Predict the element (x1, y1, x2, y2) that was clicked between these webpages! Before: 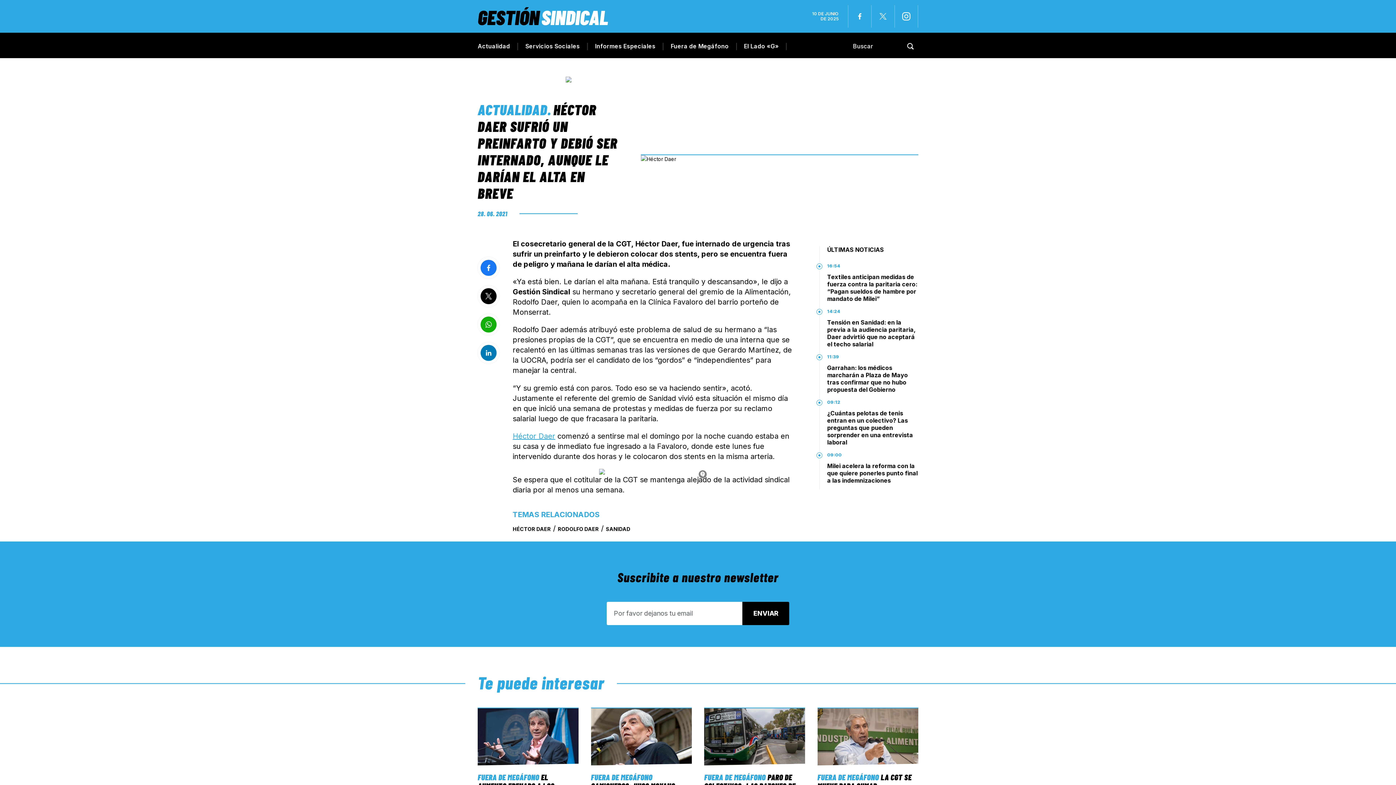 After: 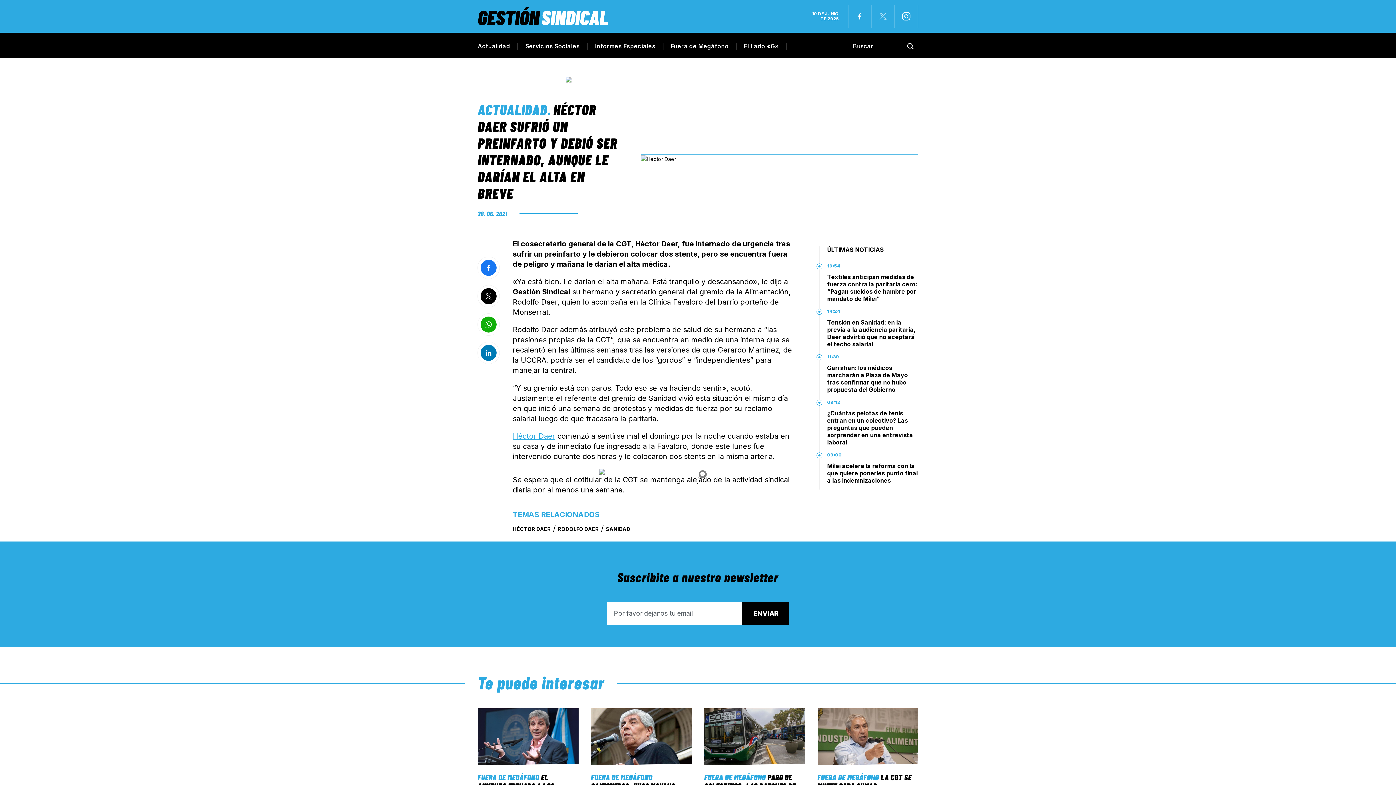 Action: bbox: (875, 8, 891, 24)